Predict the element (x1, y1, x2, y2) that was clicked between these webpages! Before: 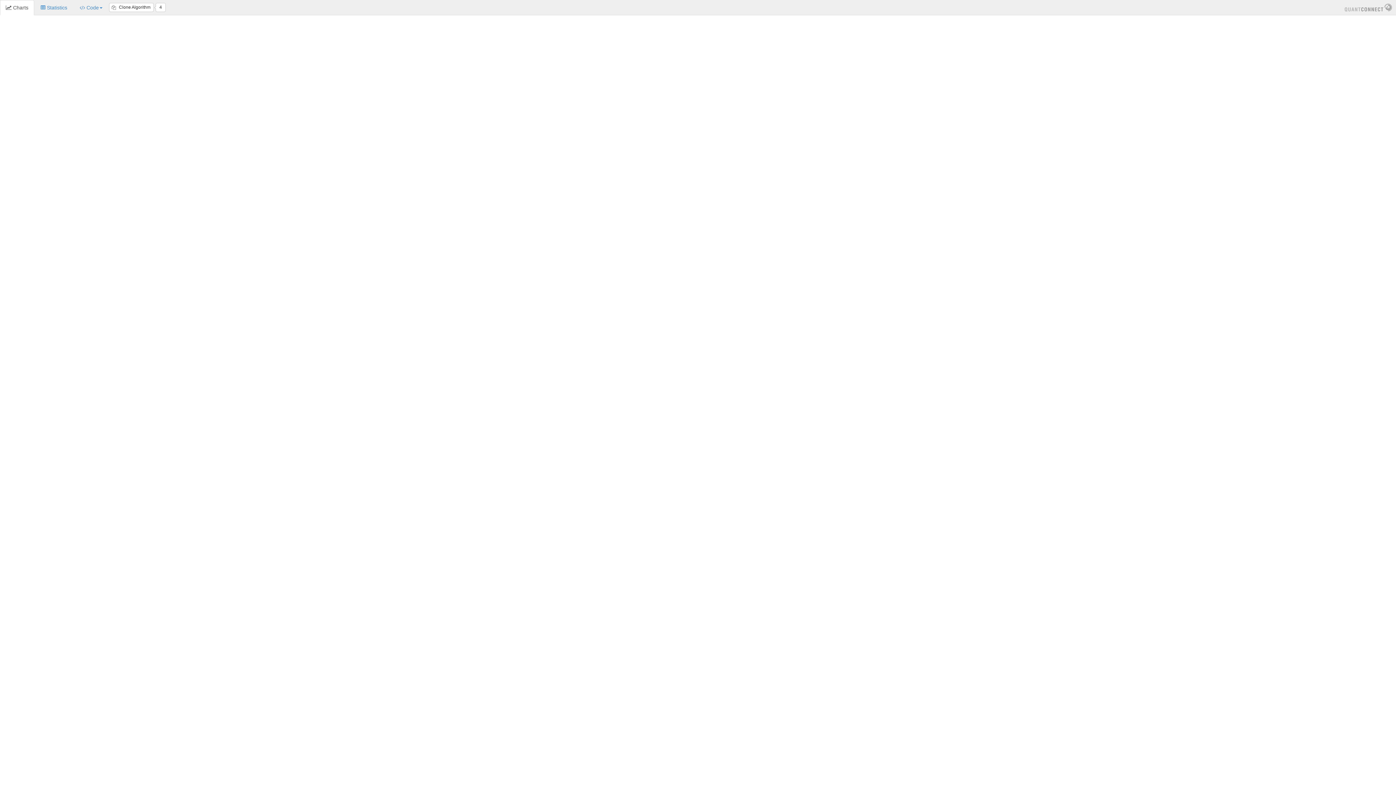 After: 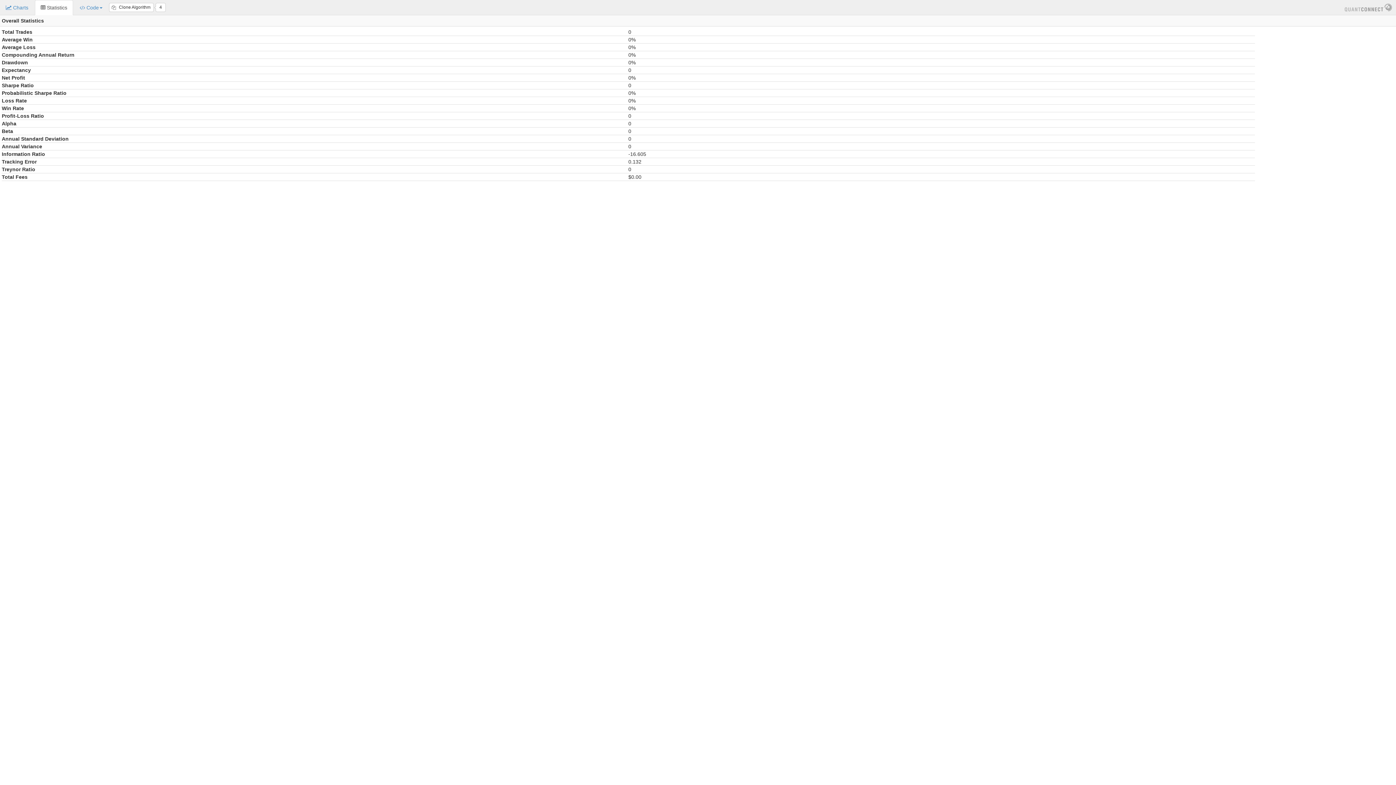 Action: label:  Statistics bbox: (34, 0, 73, 15)